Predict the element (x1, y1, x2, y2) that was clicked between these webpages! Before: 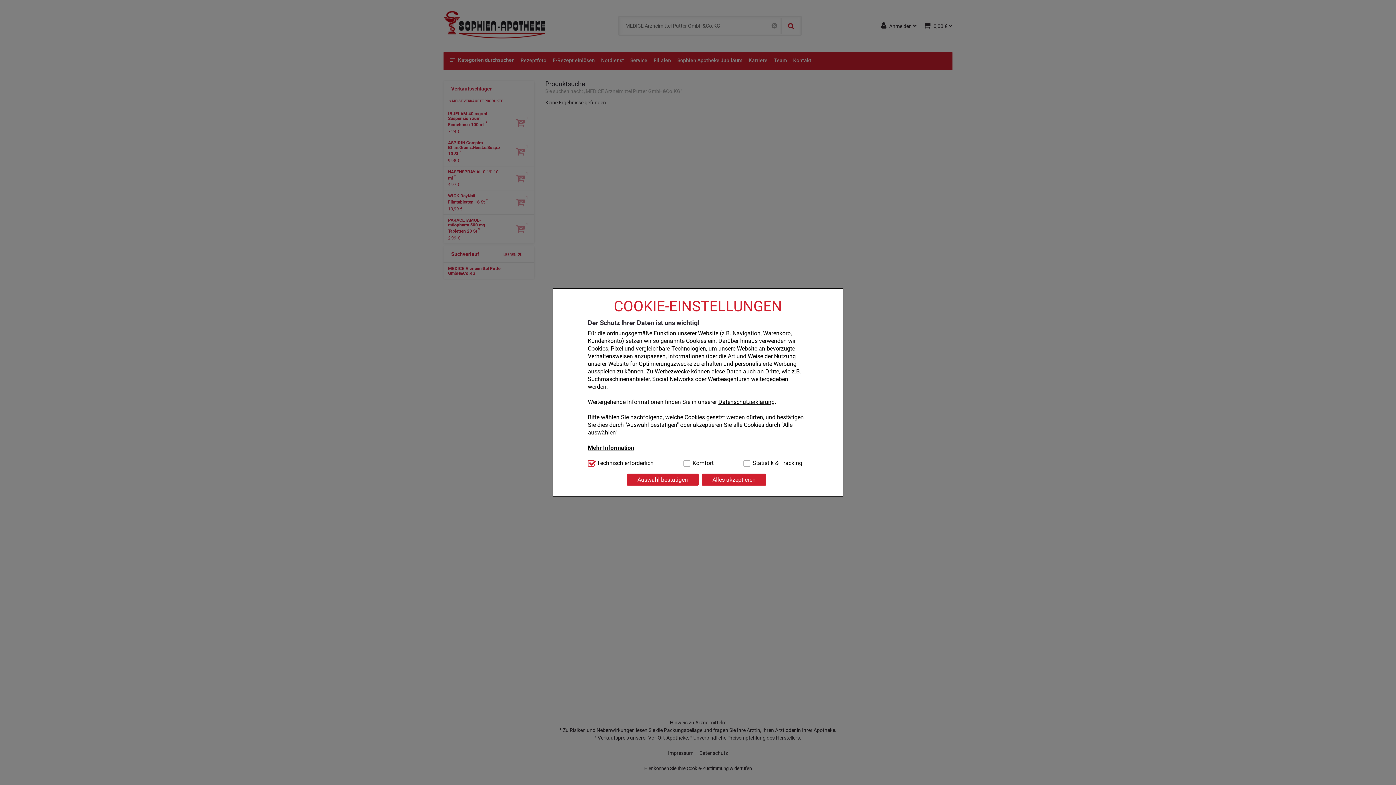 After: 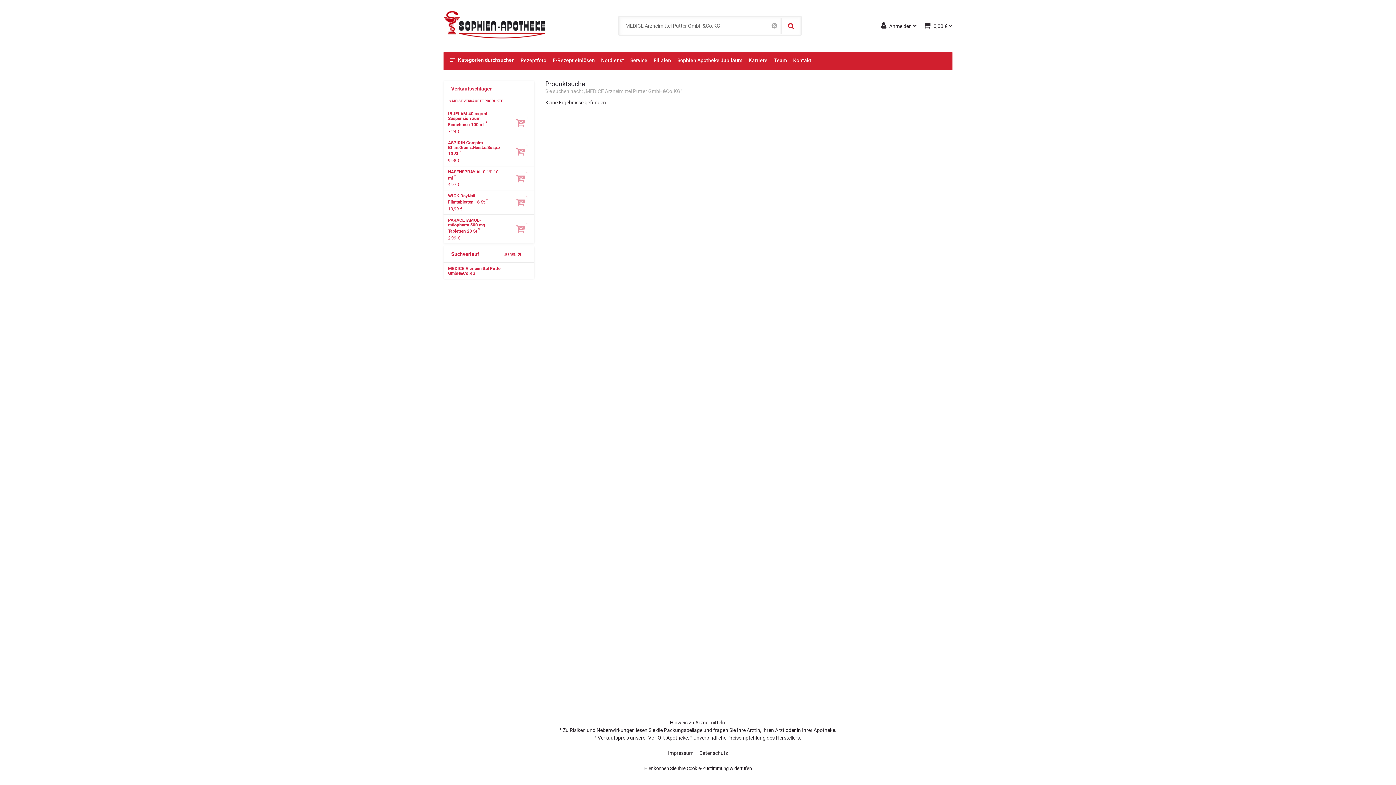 Action: bbox: (626, 473, 698, 486) label: Auswahl bestätigen